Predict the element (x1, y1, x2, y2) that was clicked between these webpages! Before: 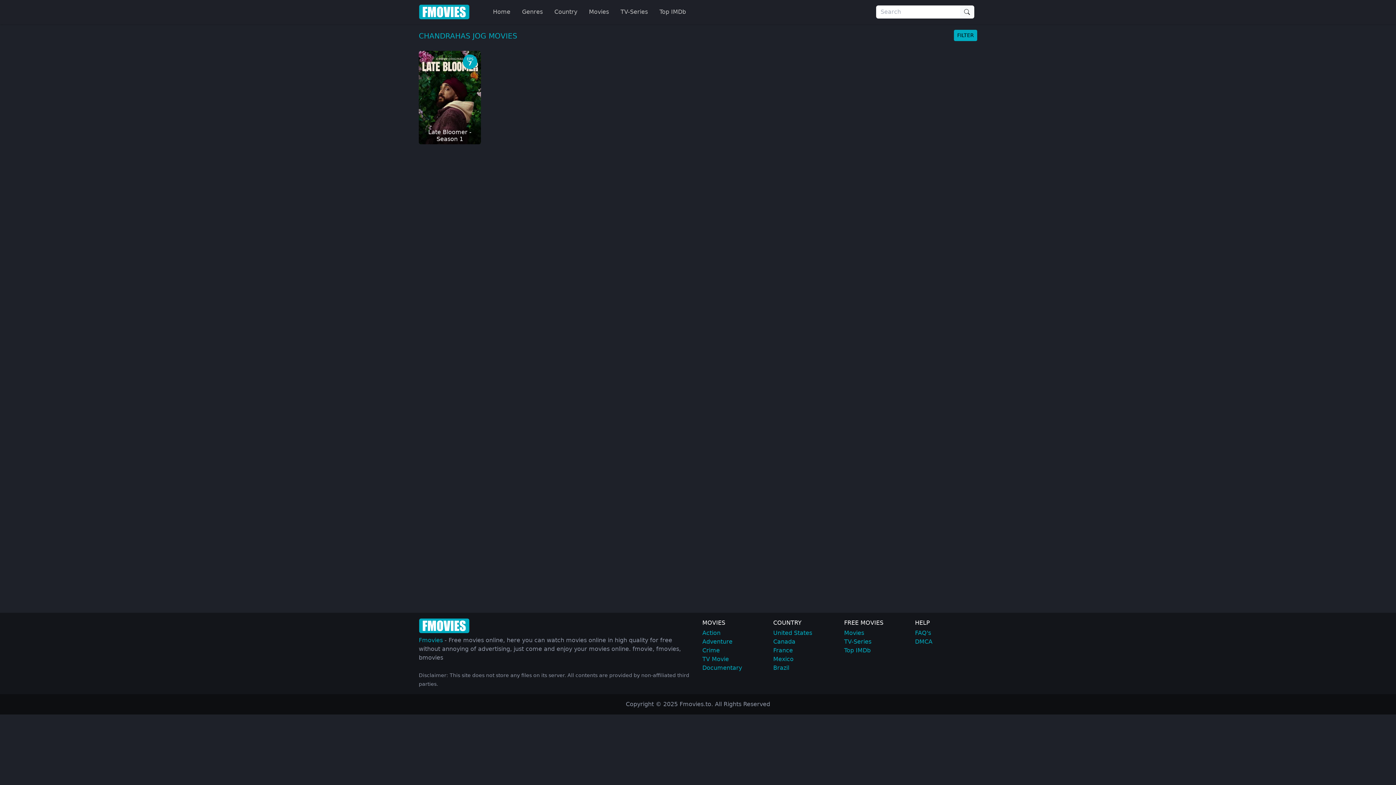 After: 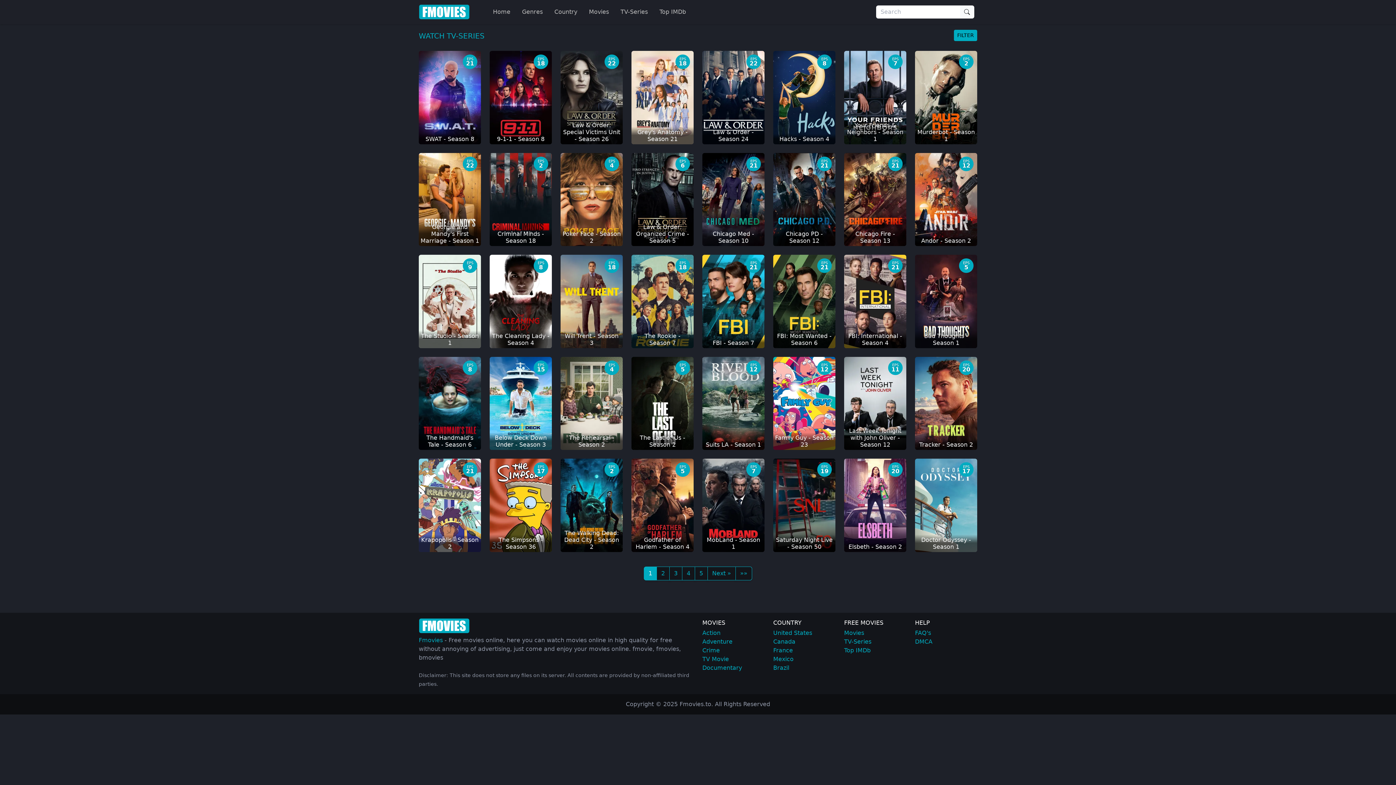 Action: label: TV-Series bbox: (844, 638, 871, 645)